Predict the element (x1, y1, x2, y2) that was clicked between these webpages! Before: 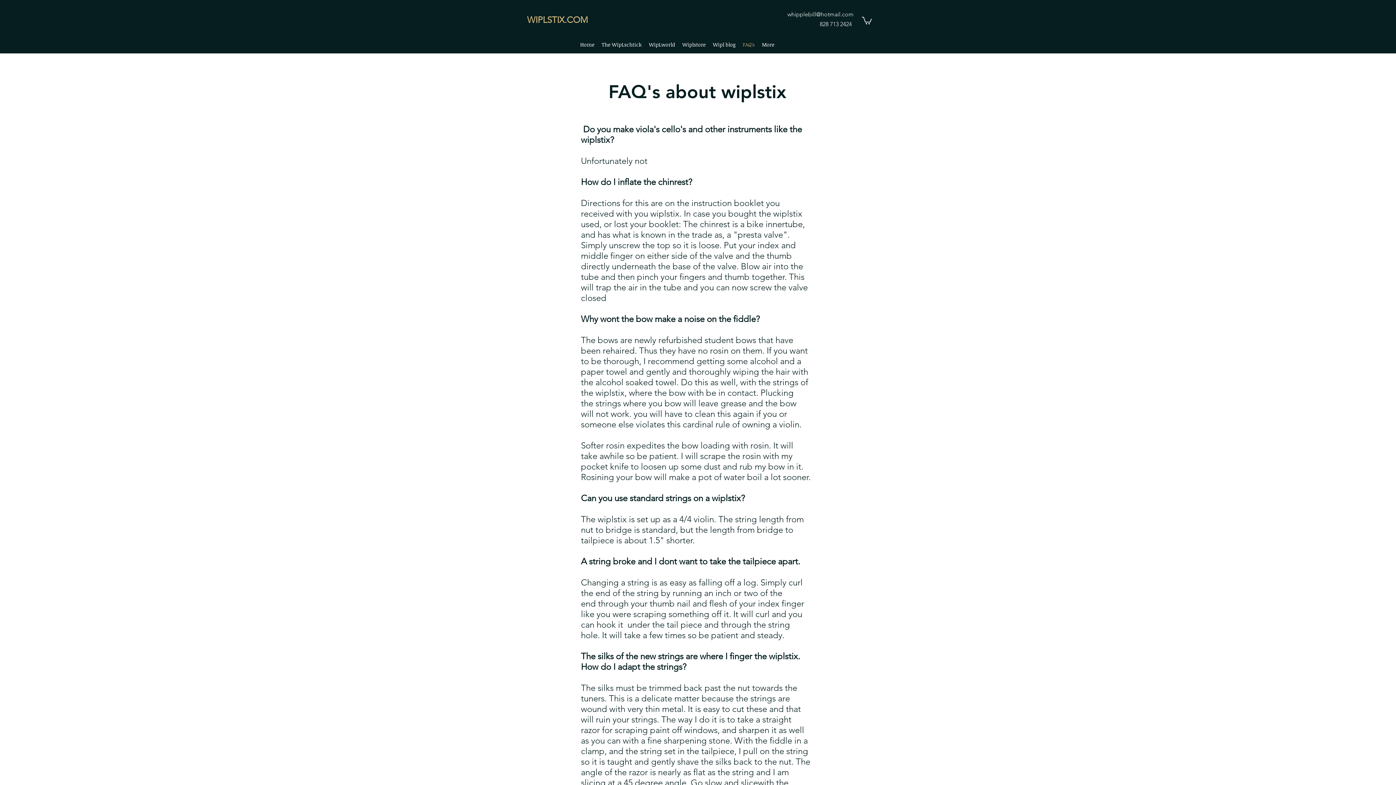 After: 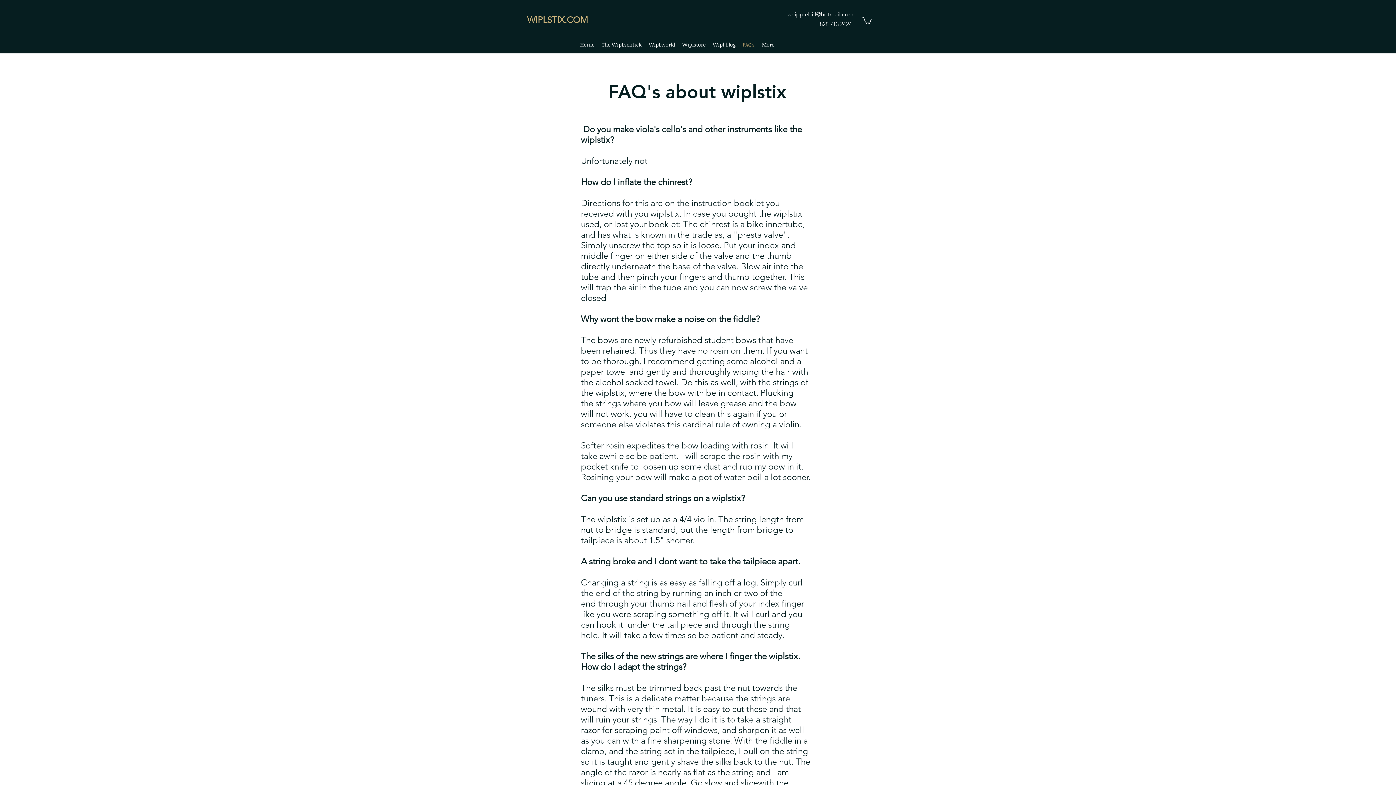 Action: bbox: (787, 10, 853, 17) label: whipplebill@hotmail.com